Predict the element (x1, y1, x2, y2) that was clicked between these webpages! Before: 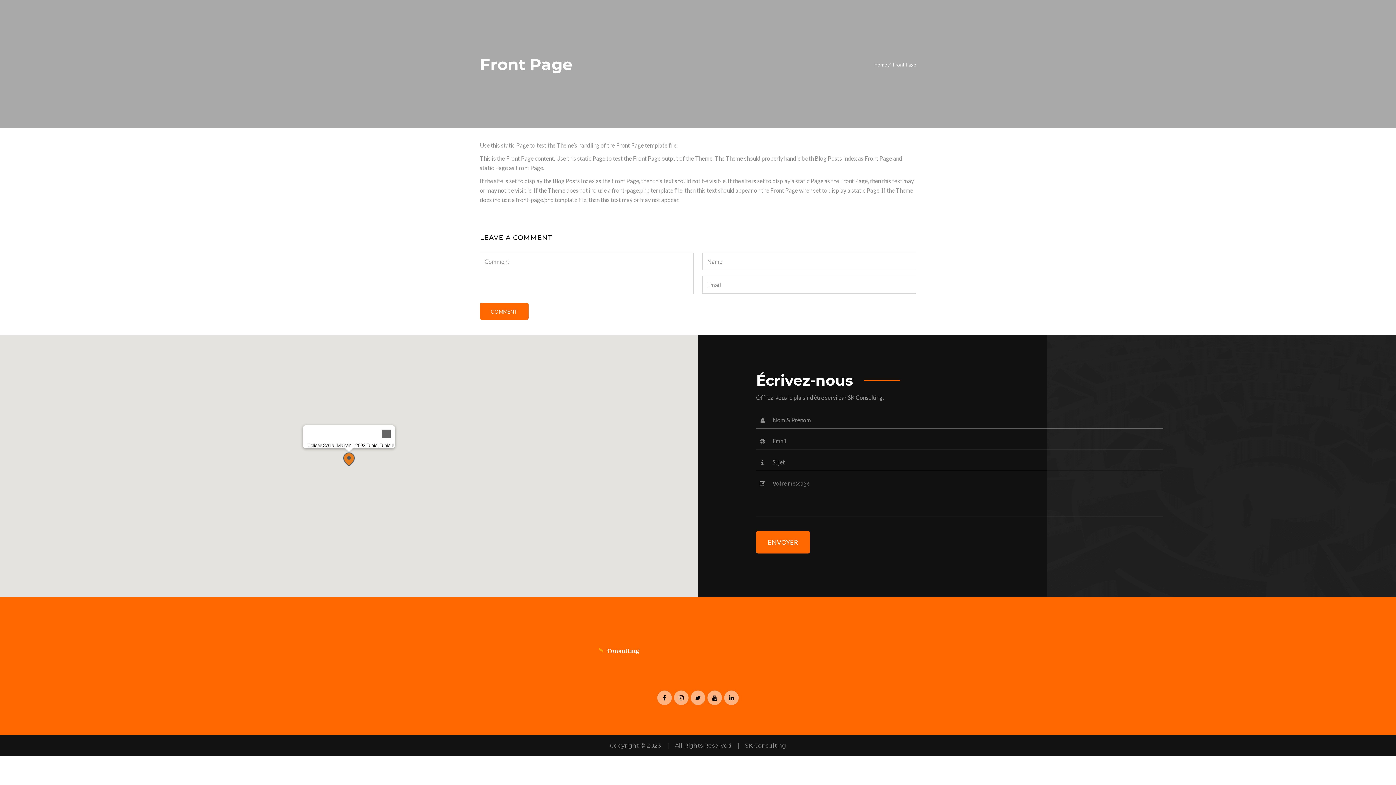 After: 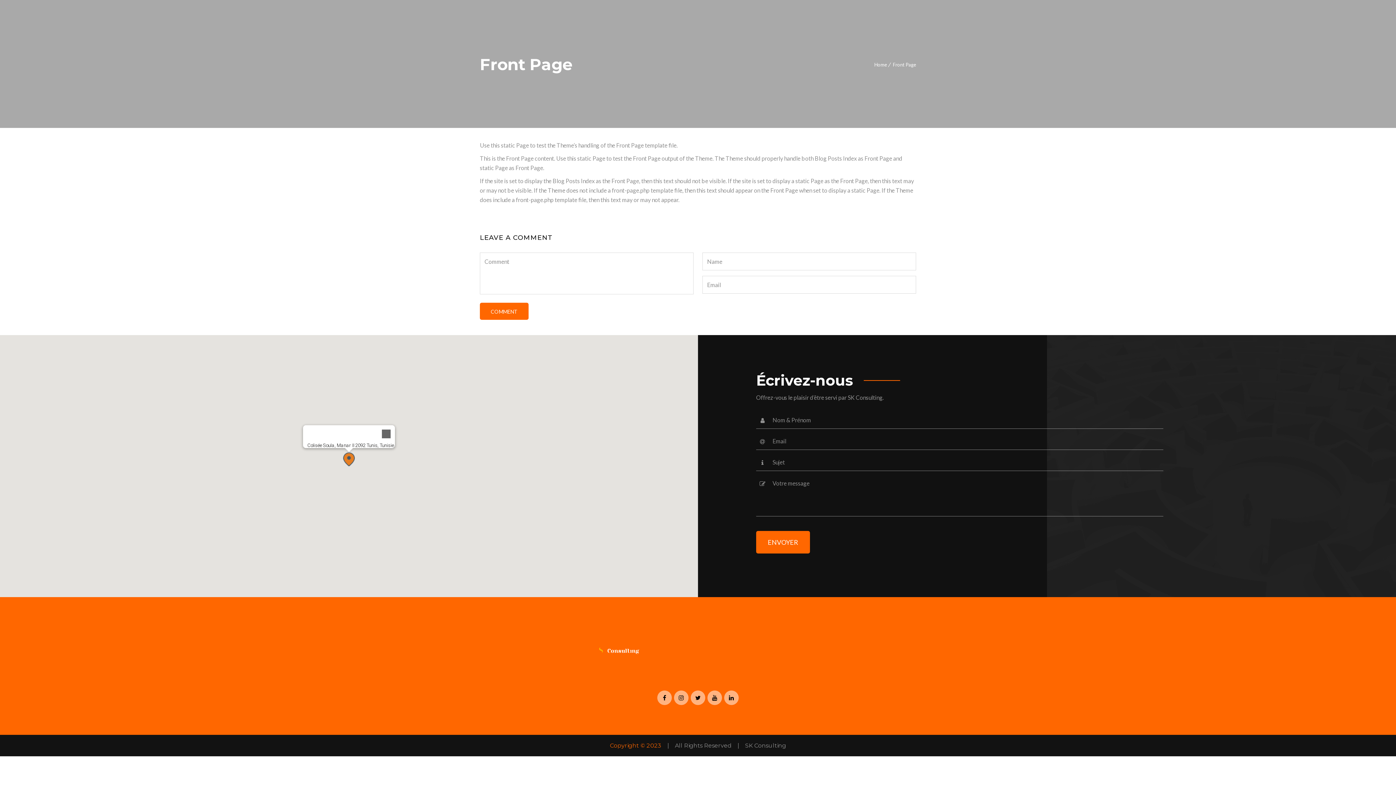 Action: label: Copyright © 2023 bbox: (606, 738, 665, 753)